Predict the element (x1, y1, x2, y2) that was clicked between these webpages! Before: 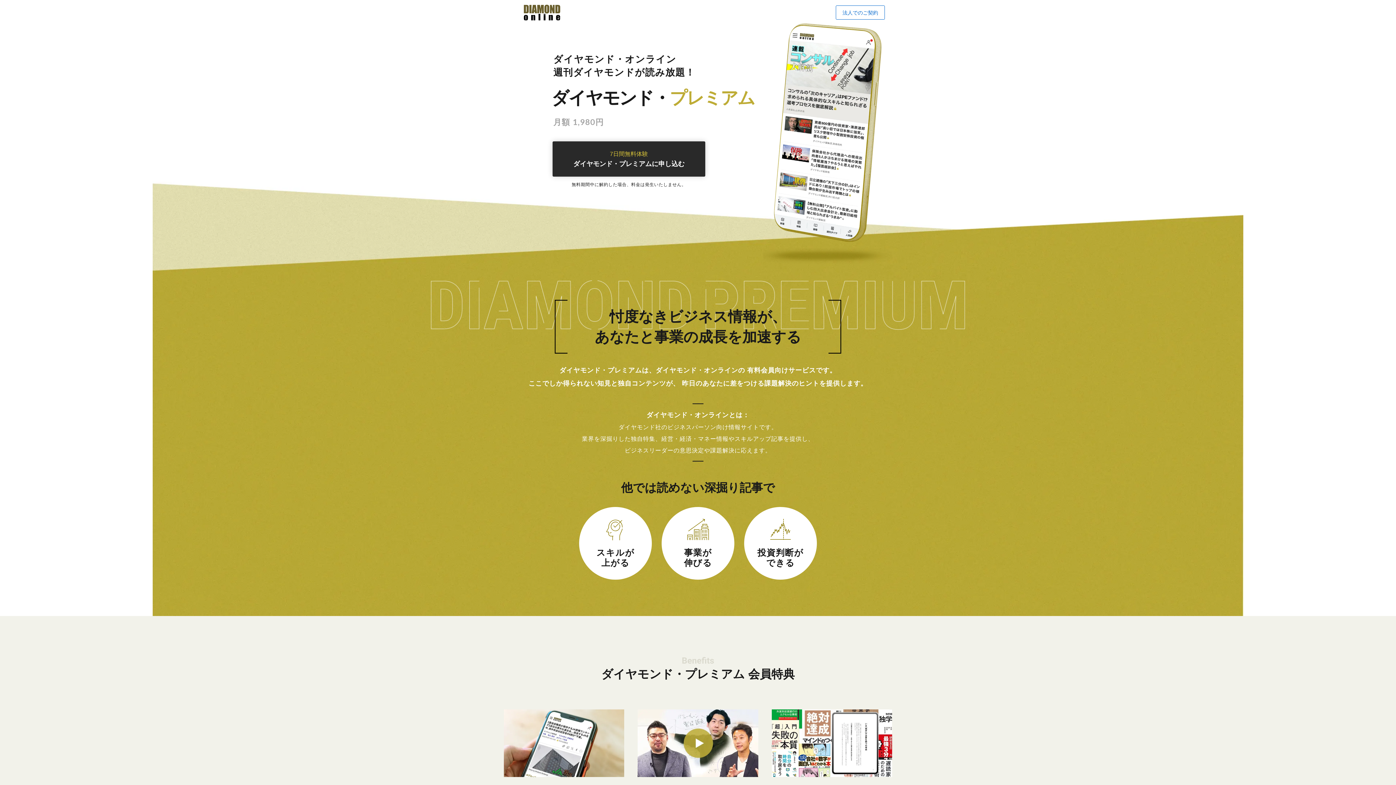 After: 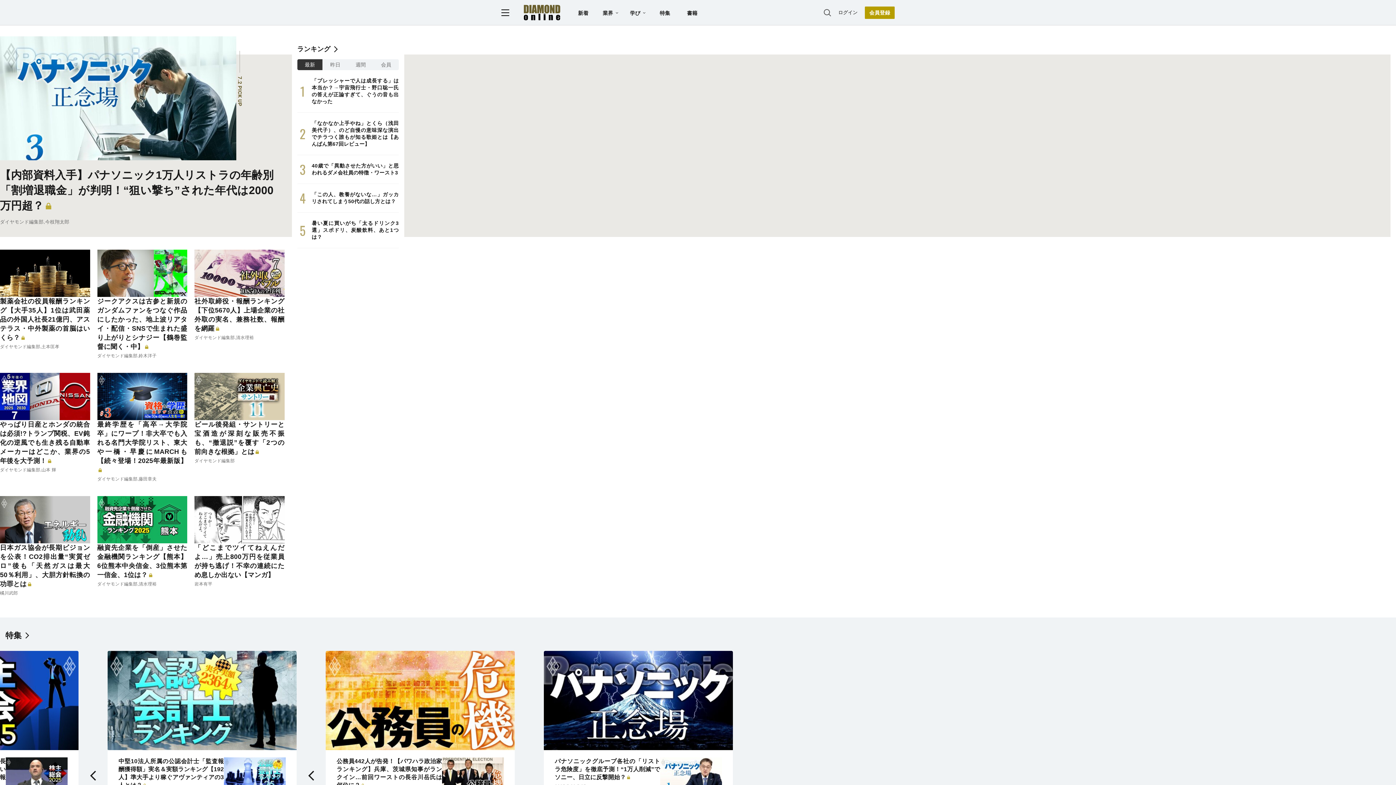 Action: bbox: (524, 4, 560, 20)